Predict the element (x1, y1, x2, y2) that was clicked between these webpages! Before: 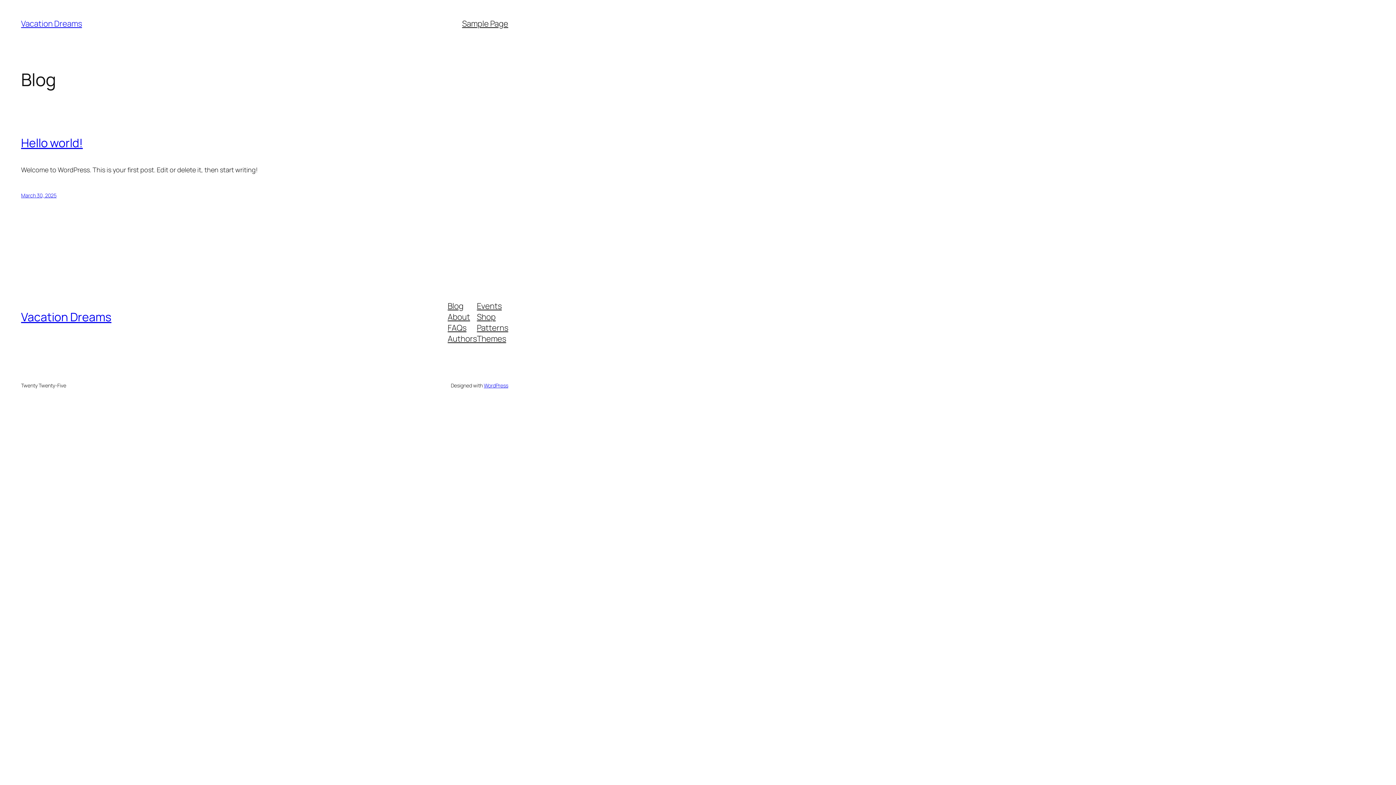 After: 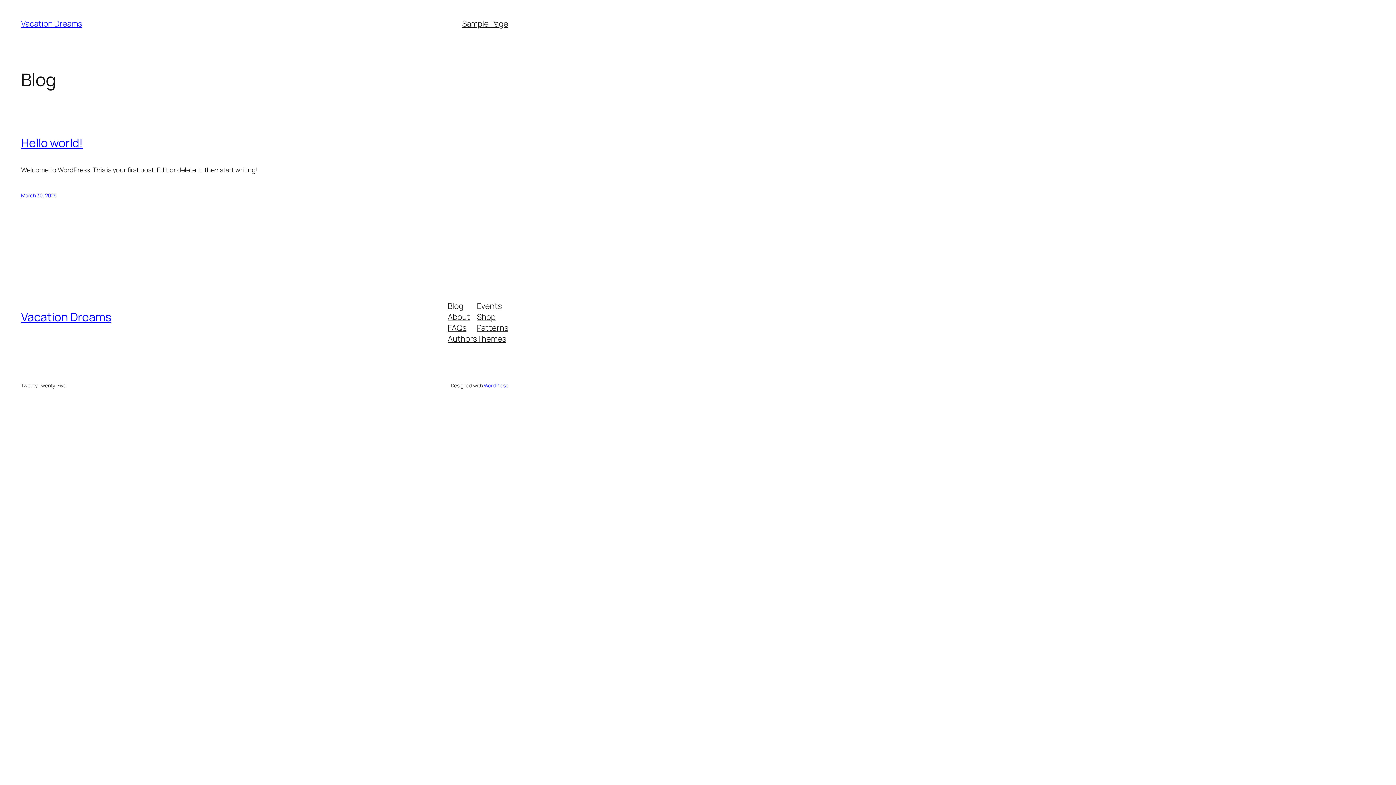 Action: bbox: (477, 311, 495, 322) label: Shop